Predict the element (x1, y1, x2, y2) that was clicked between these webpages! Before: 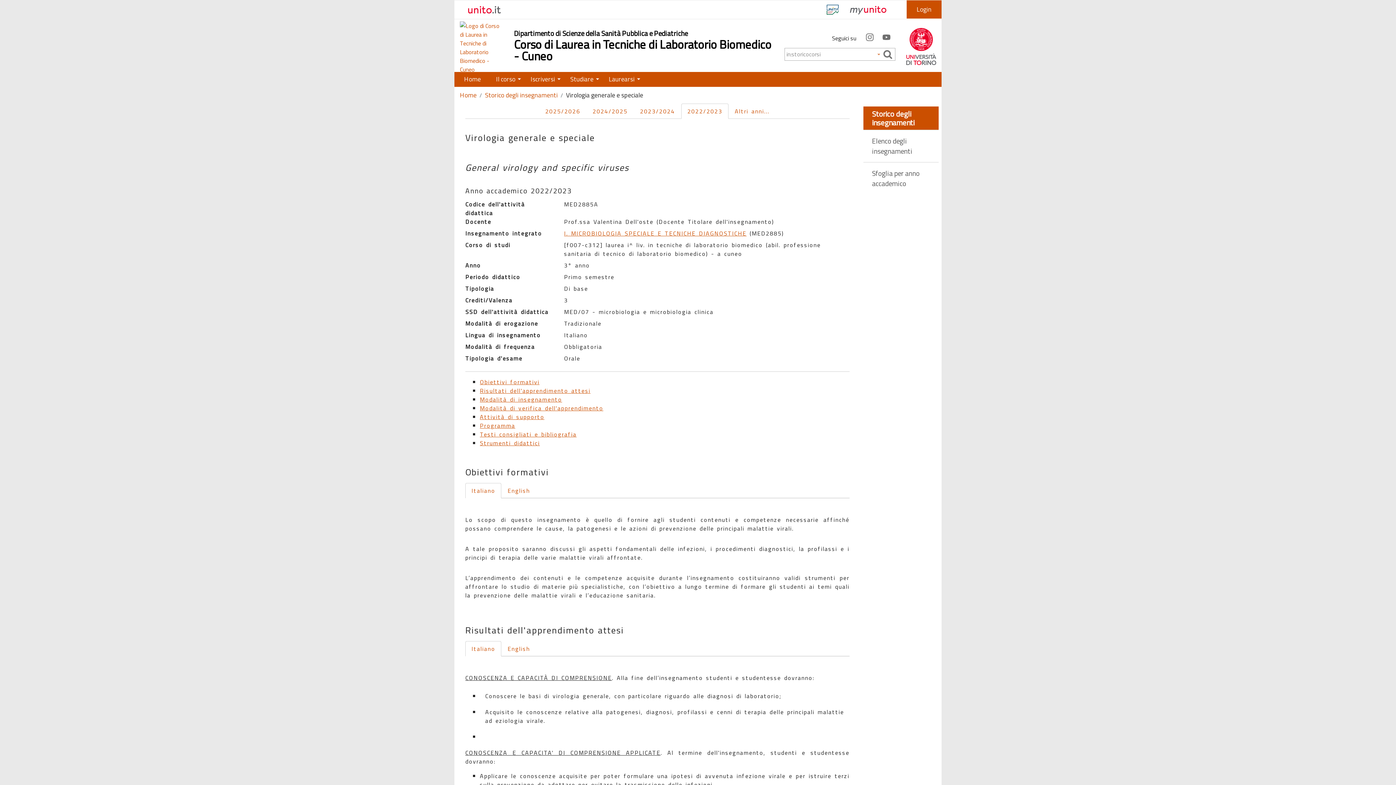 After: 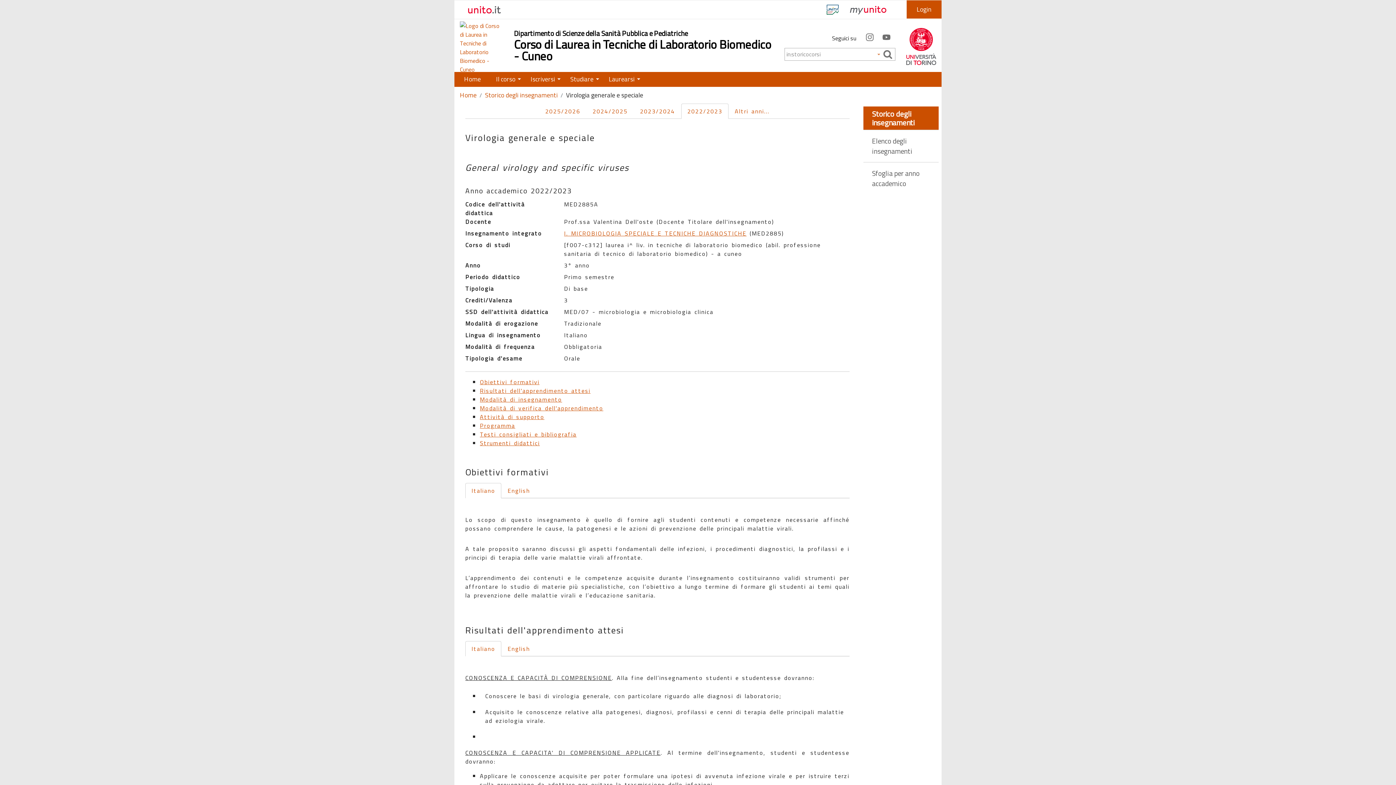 Action: bbox: (460, 0, 611, 18)